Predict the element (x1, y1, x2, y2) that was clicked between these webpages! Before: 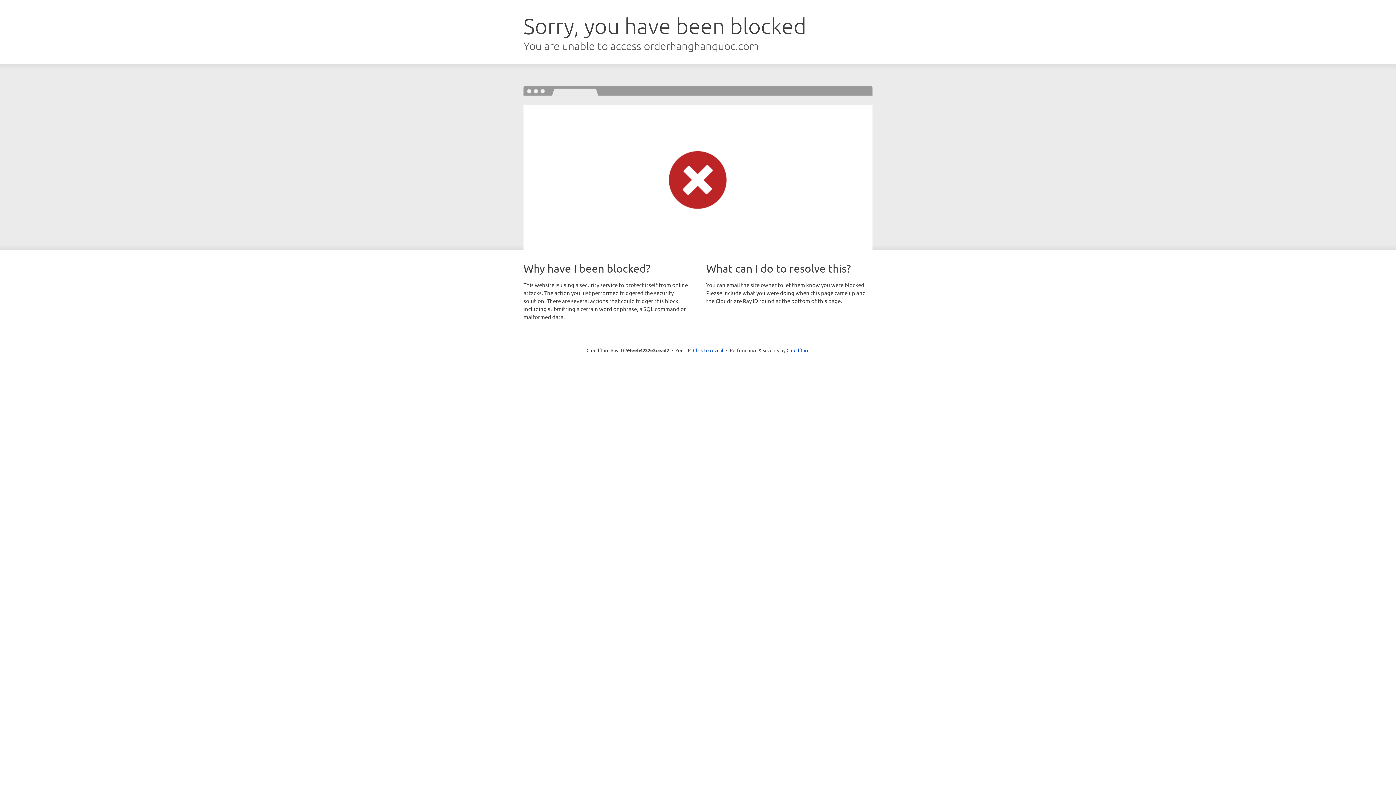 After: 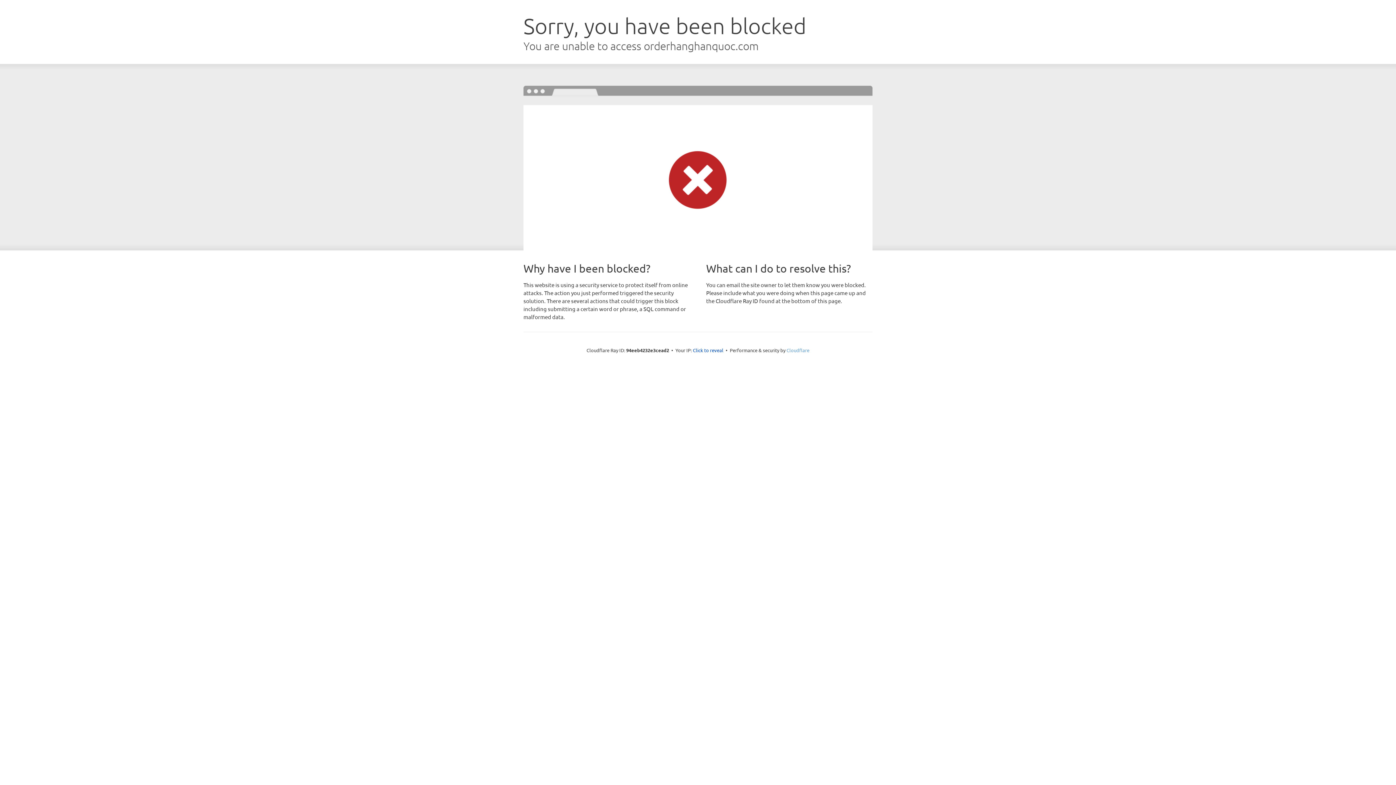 Action: bbox: (786, 347, 809, 353) label: Cloudflare